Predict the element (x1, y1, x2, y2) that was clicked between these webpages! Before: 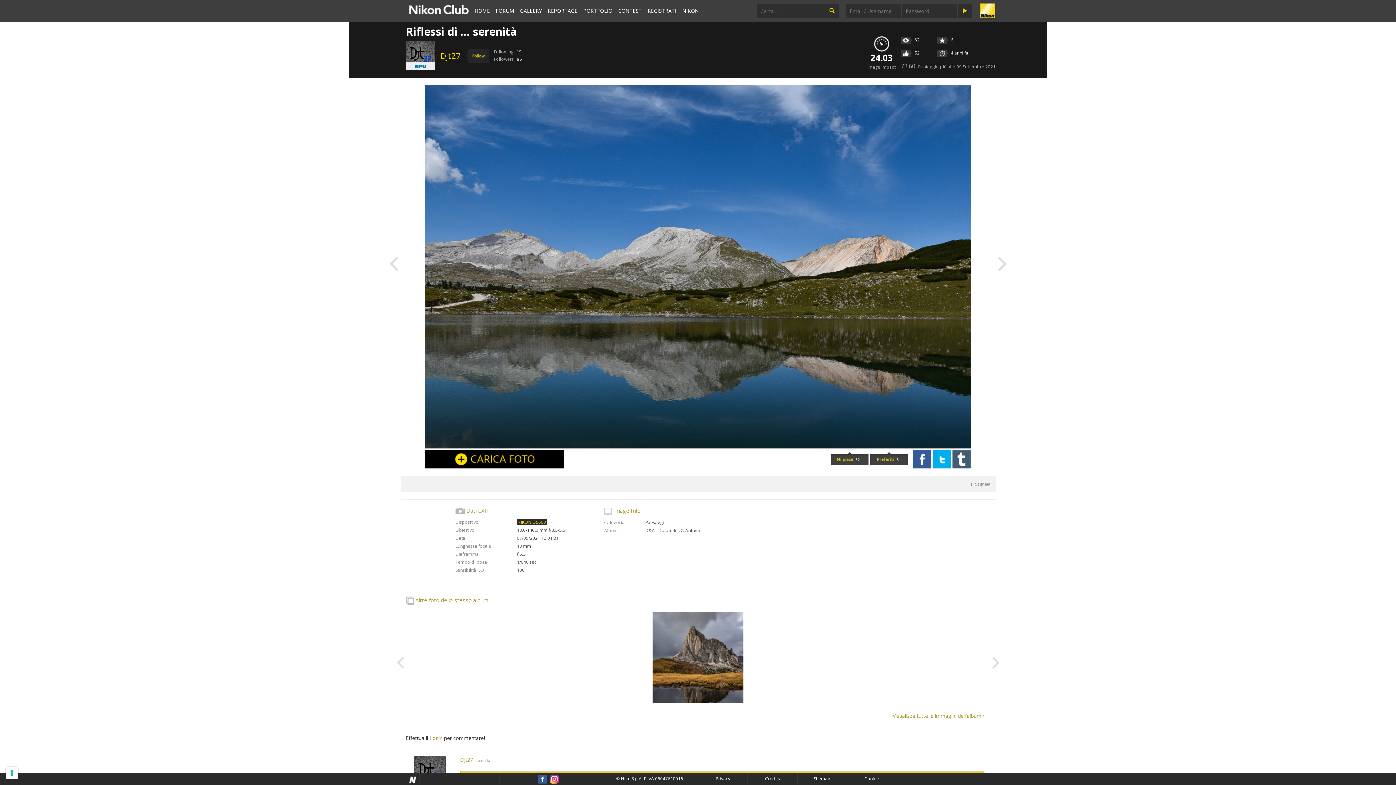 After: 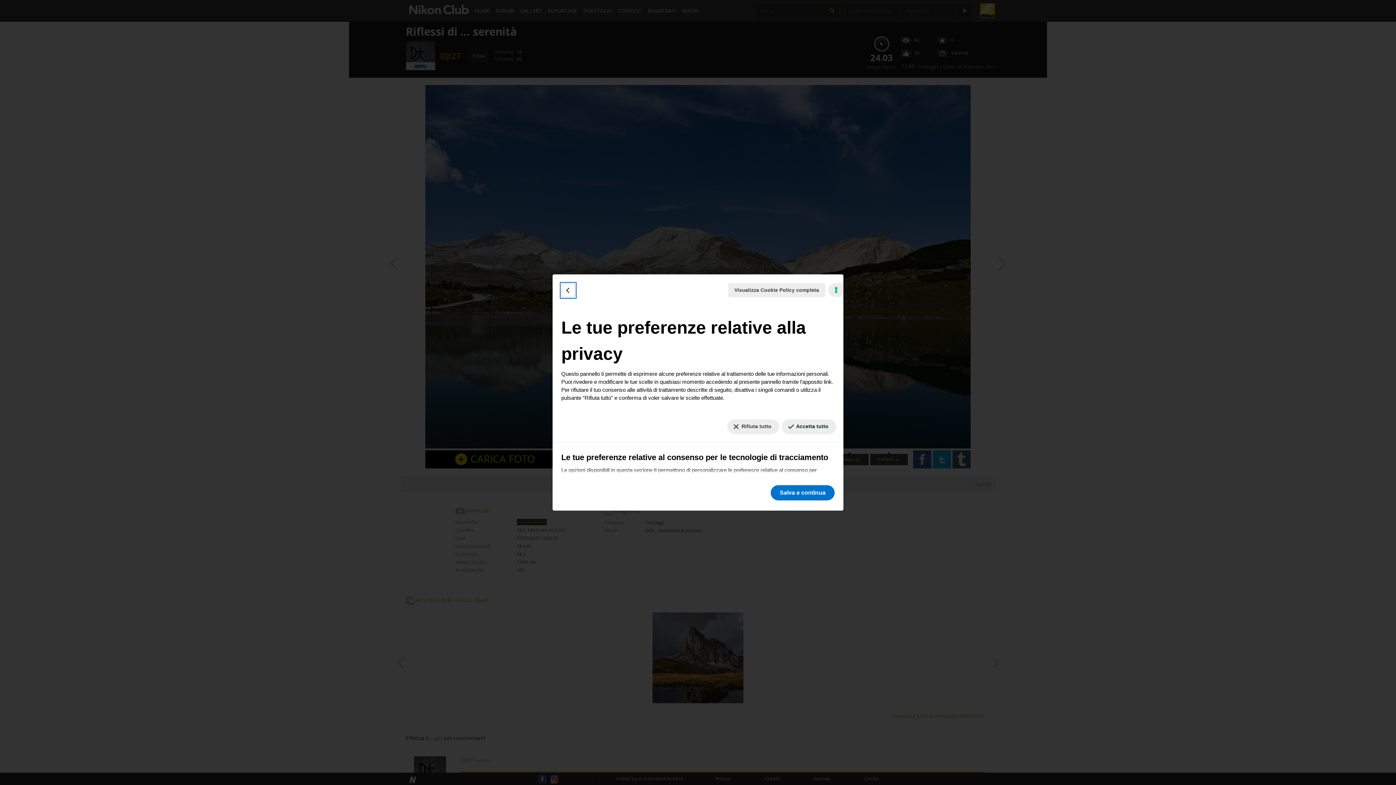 Action: label: Le tue preferenze relative al consenso per le tecnologie di tracciamento bbox: (5, 767, 18, 779)